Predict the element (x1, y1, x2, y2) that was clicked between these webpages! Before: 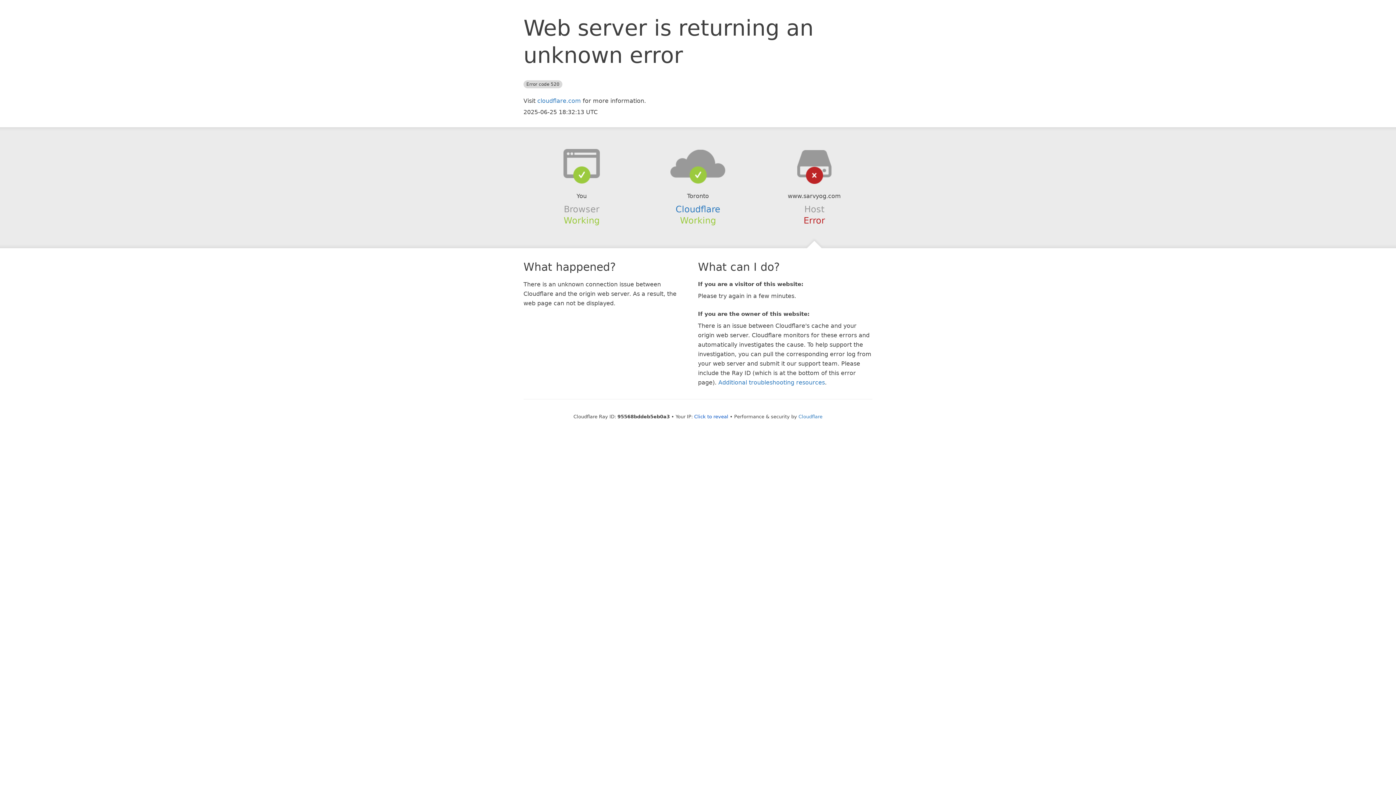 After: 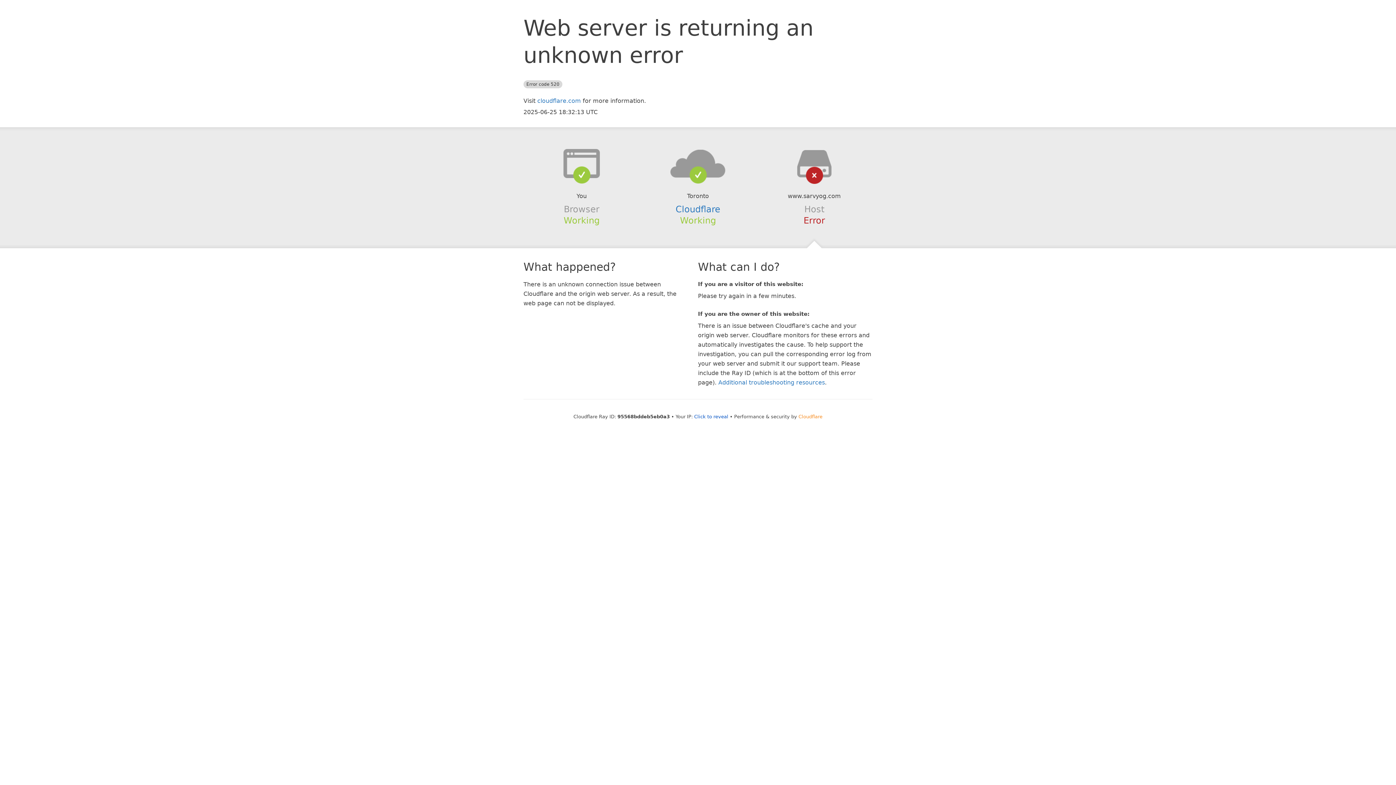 Action: bbox: (798, 414, 822, 419) label: Cloudflare